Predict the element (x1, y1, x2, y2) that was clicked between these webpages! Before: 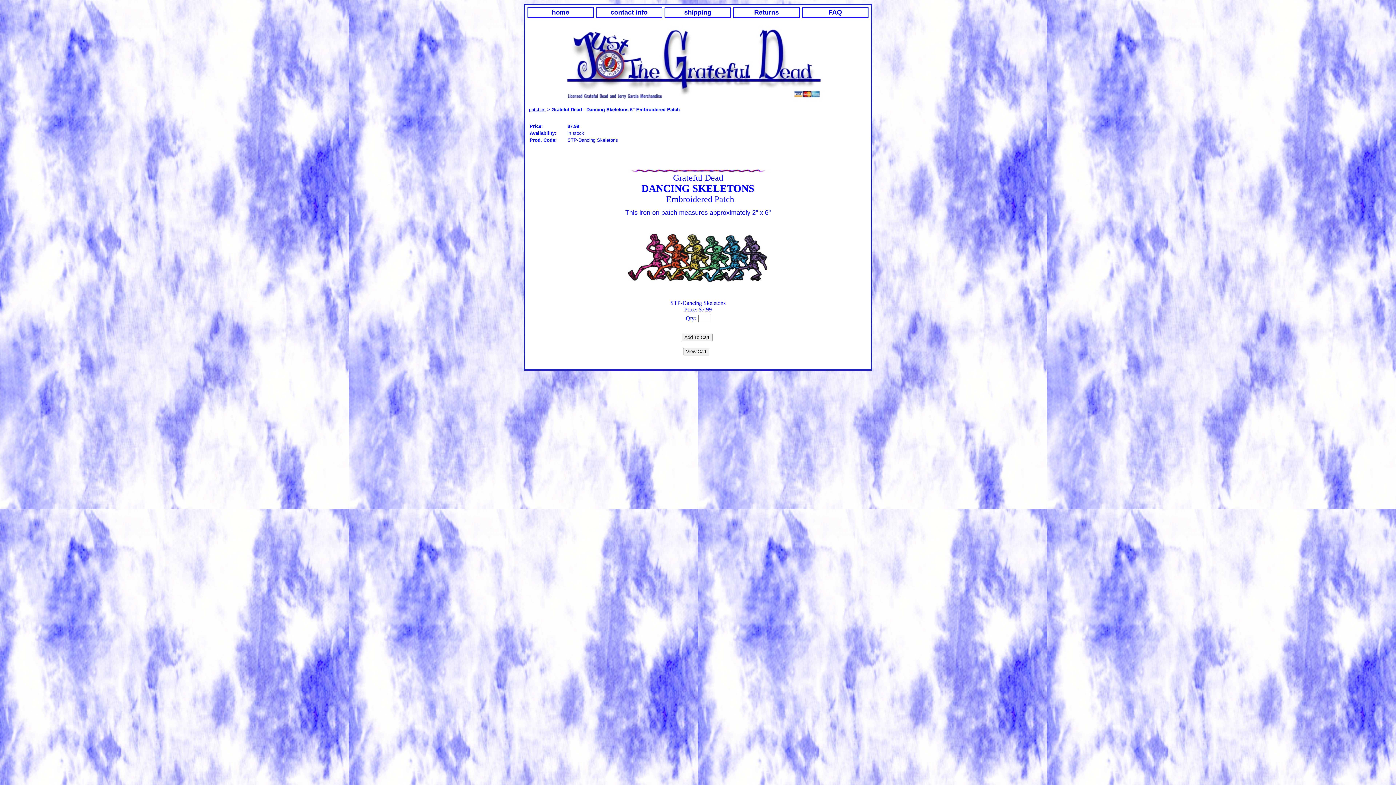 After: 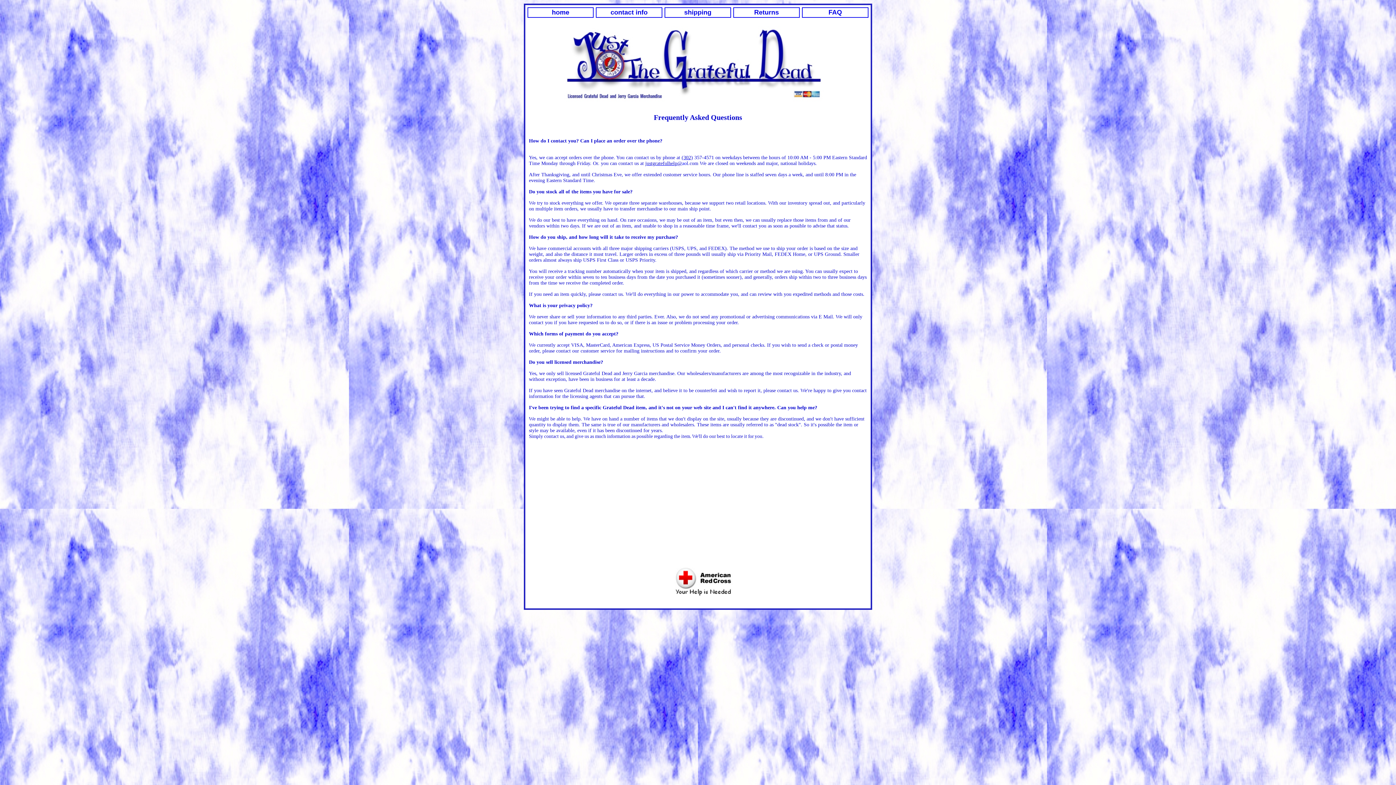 Action: bbox: (828, 8, 842, 16) label: FAQ